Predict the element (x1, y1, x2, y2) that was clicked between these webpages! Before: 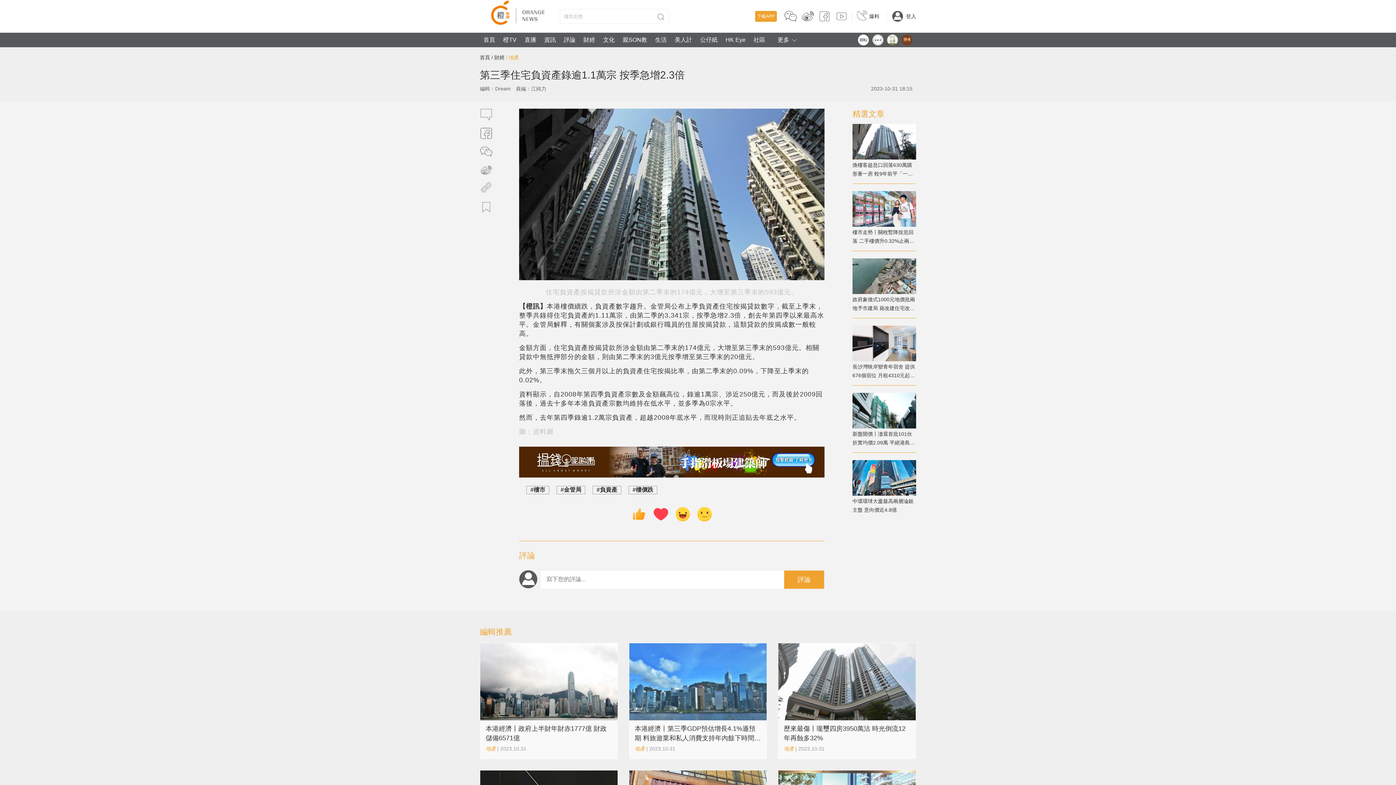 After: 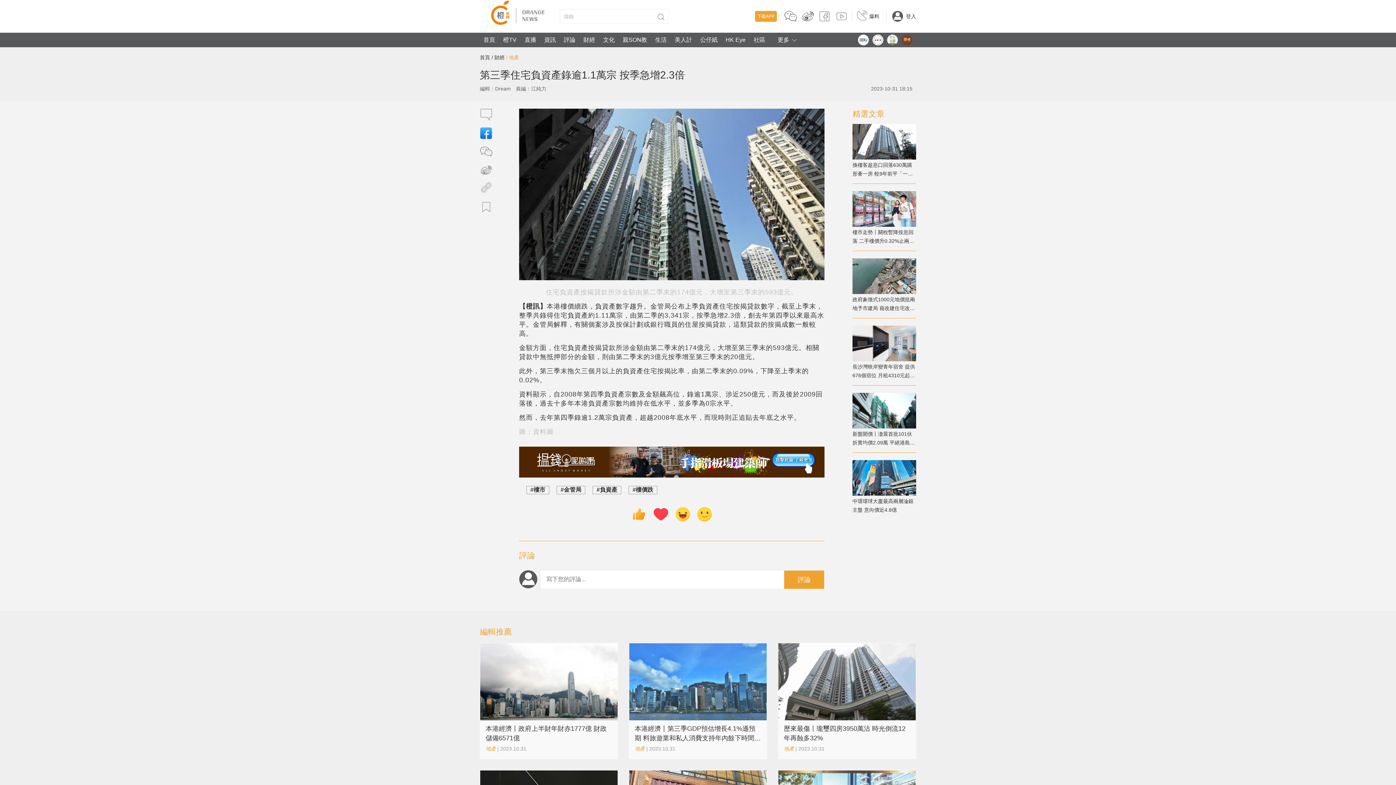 Action: bbox: (480, 126, 492, 139)